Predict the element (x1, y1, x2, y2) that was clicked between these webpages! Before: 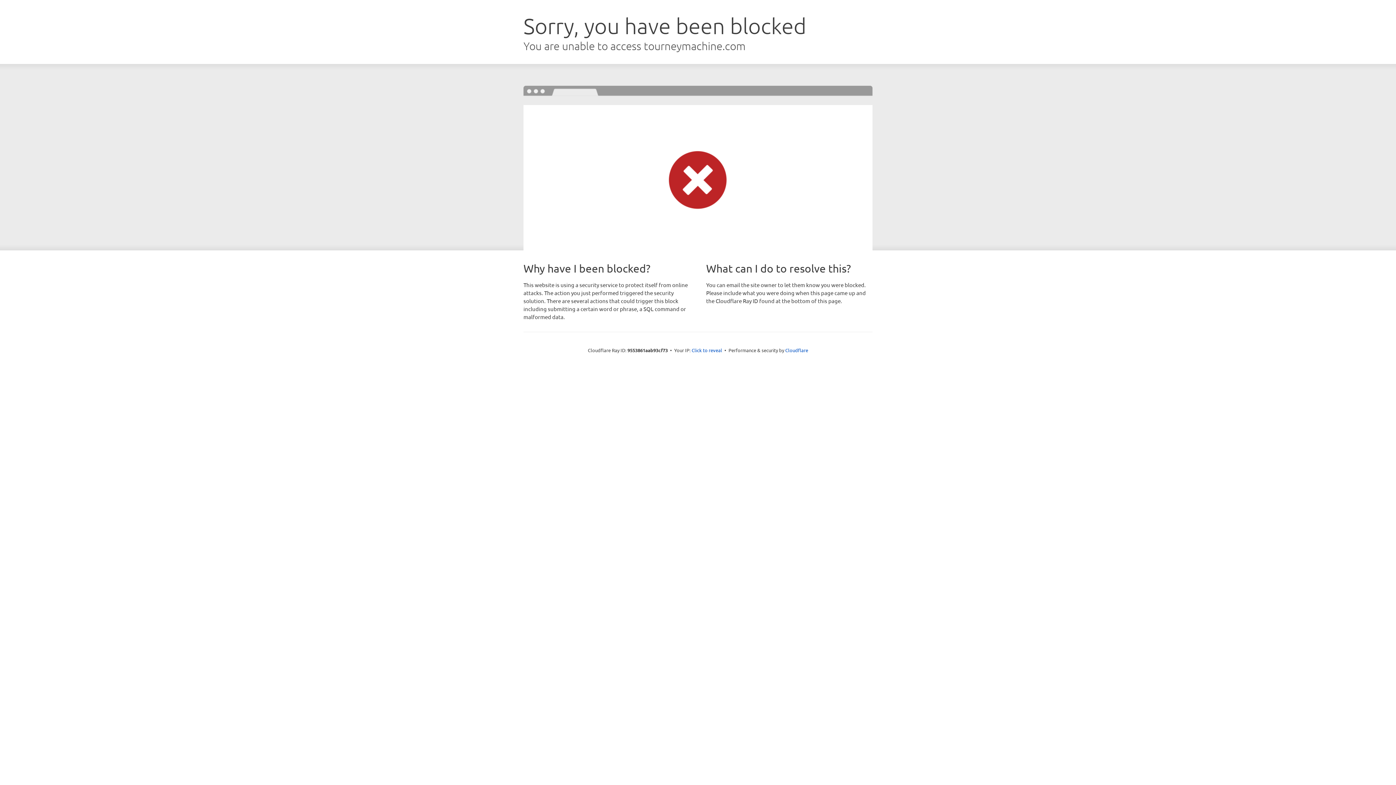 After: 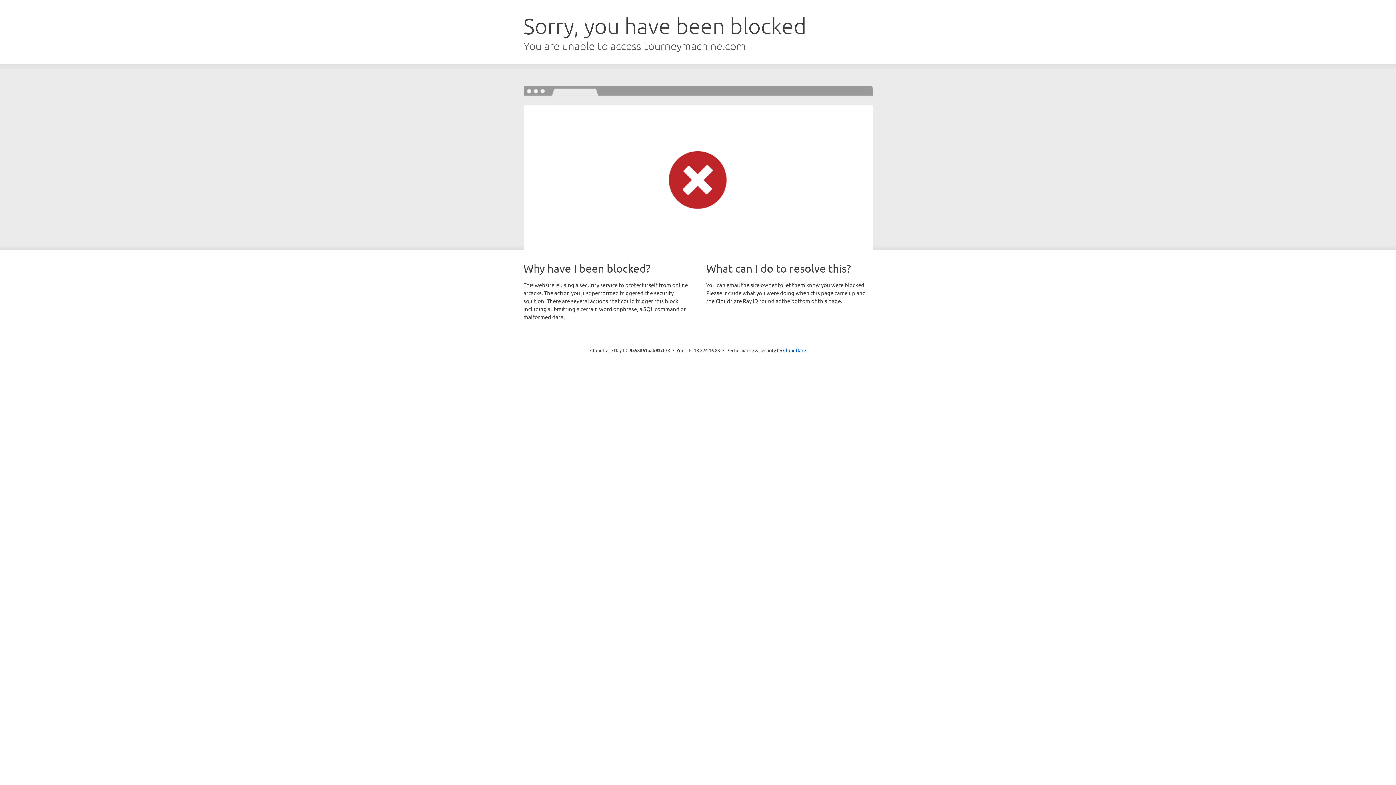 Action: bbox: (691, 346, 722, 353) label: Click to reveal